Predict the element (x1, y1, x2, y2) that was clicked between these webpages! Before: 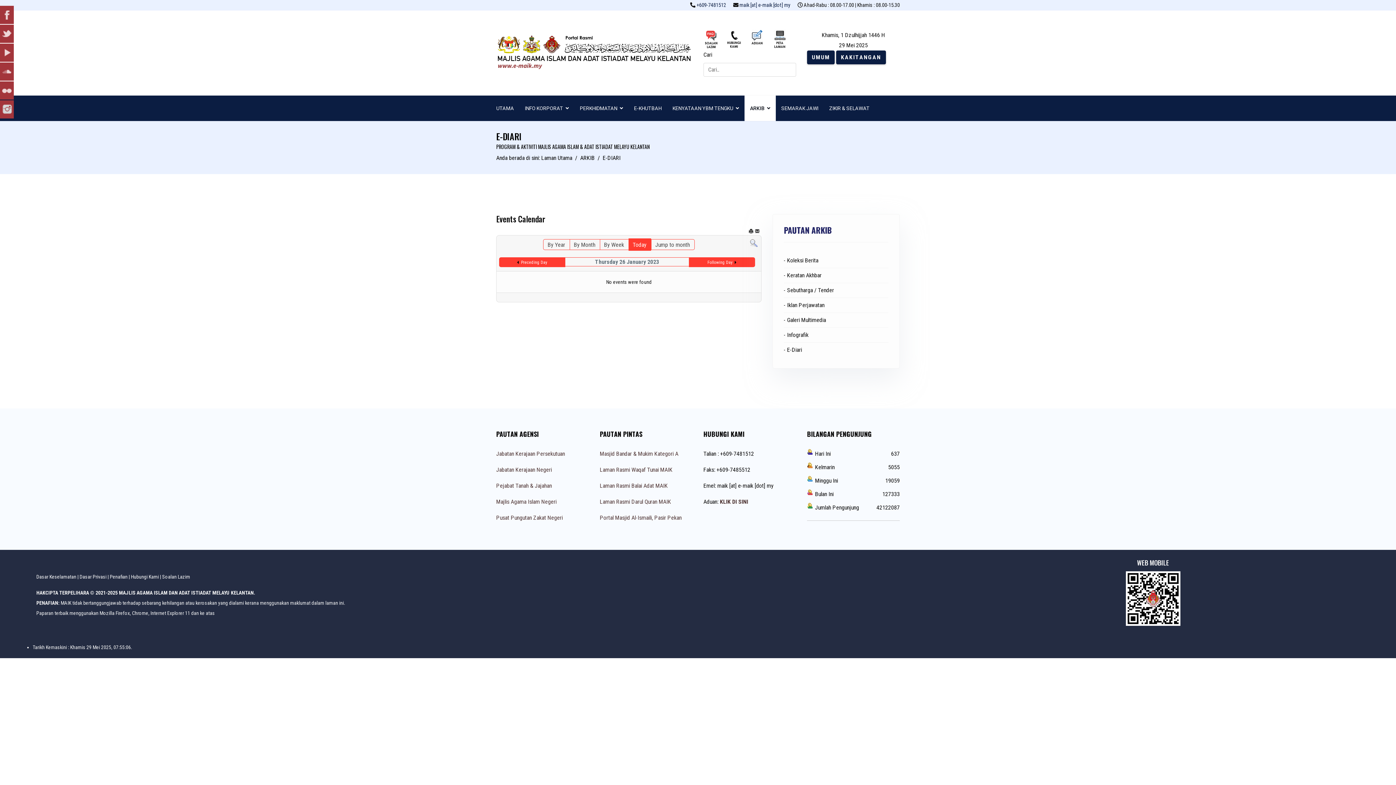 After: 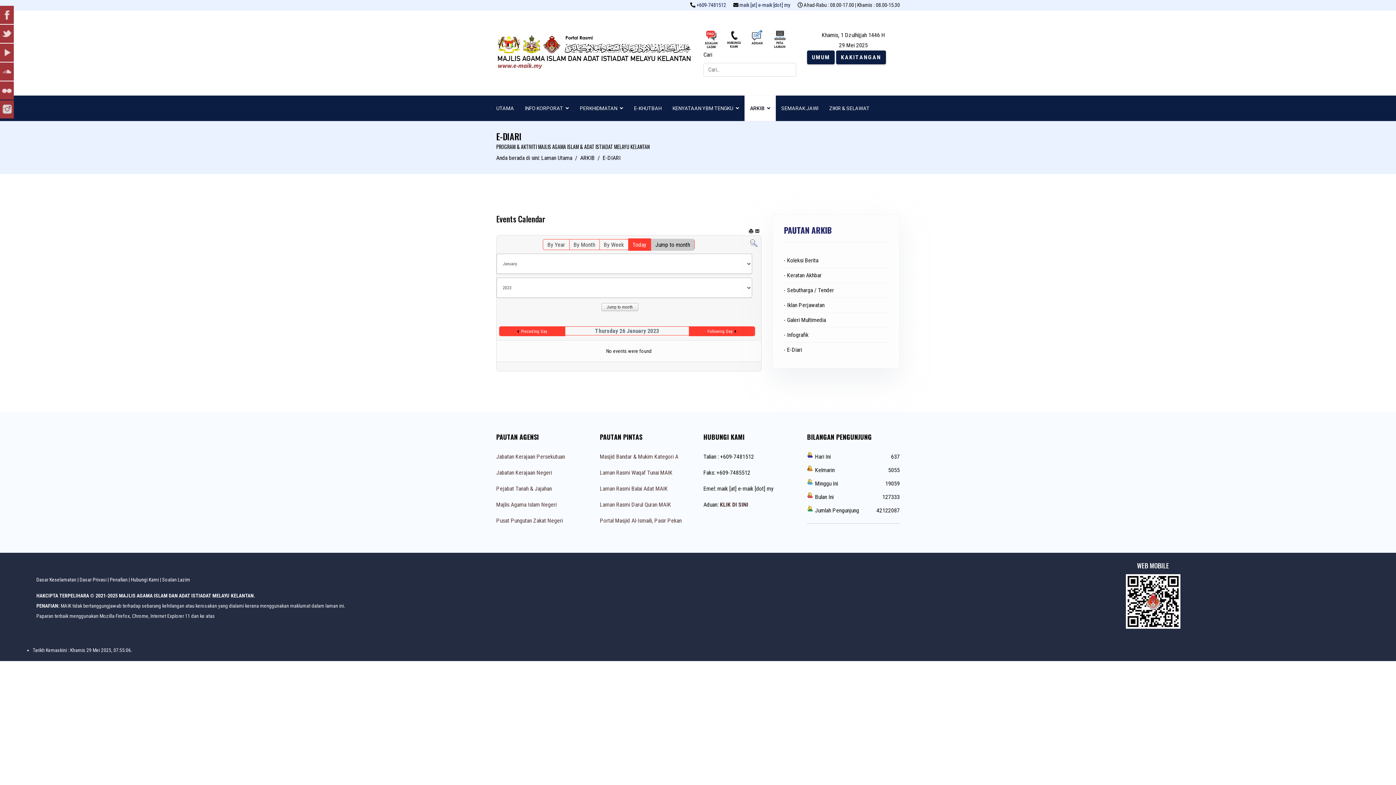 Action: label: Jump to month bbox: (651, 238, 694, 250)